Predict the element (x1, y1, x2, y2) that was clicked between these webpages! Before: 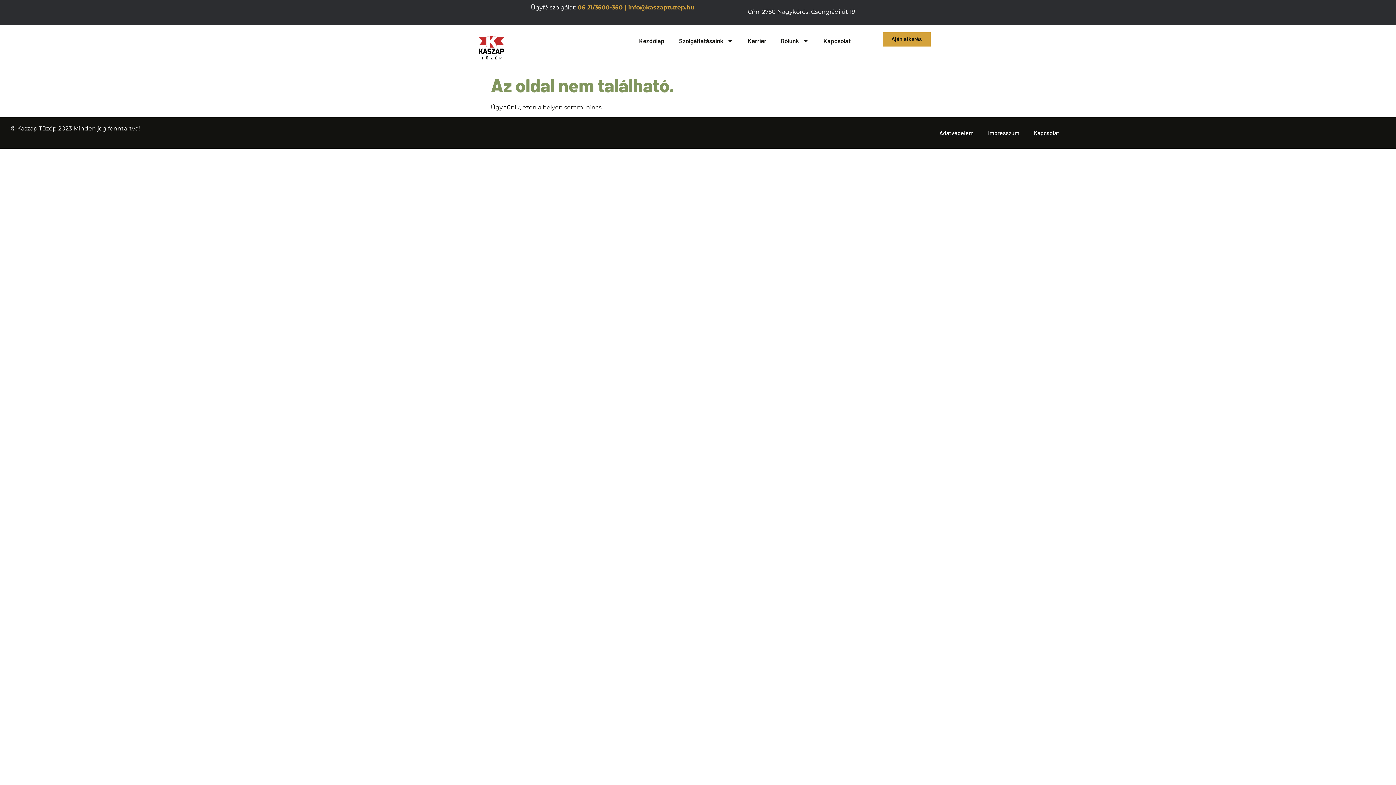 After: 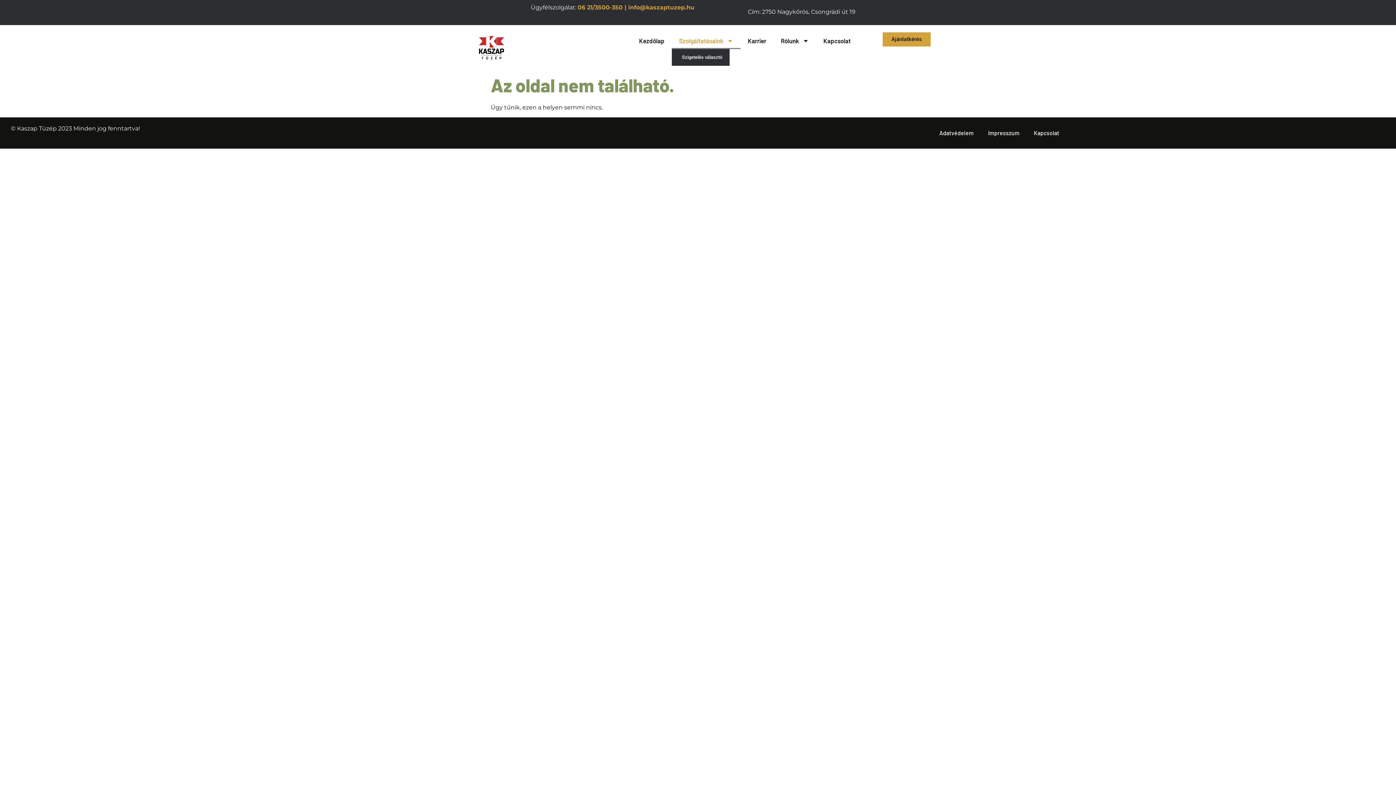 Action: label: Szolgáltatásaink bbox: (671, 32, 740, 49)